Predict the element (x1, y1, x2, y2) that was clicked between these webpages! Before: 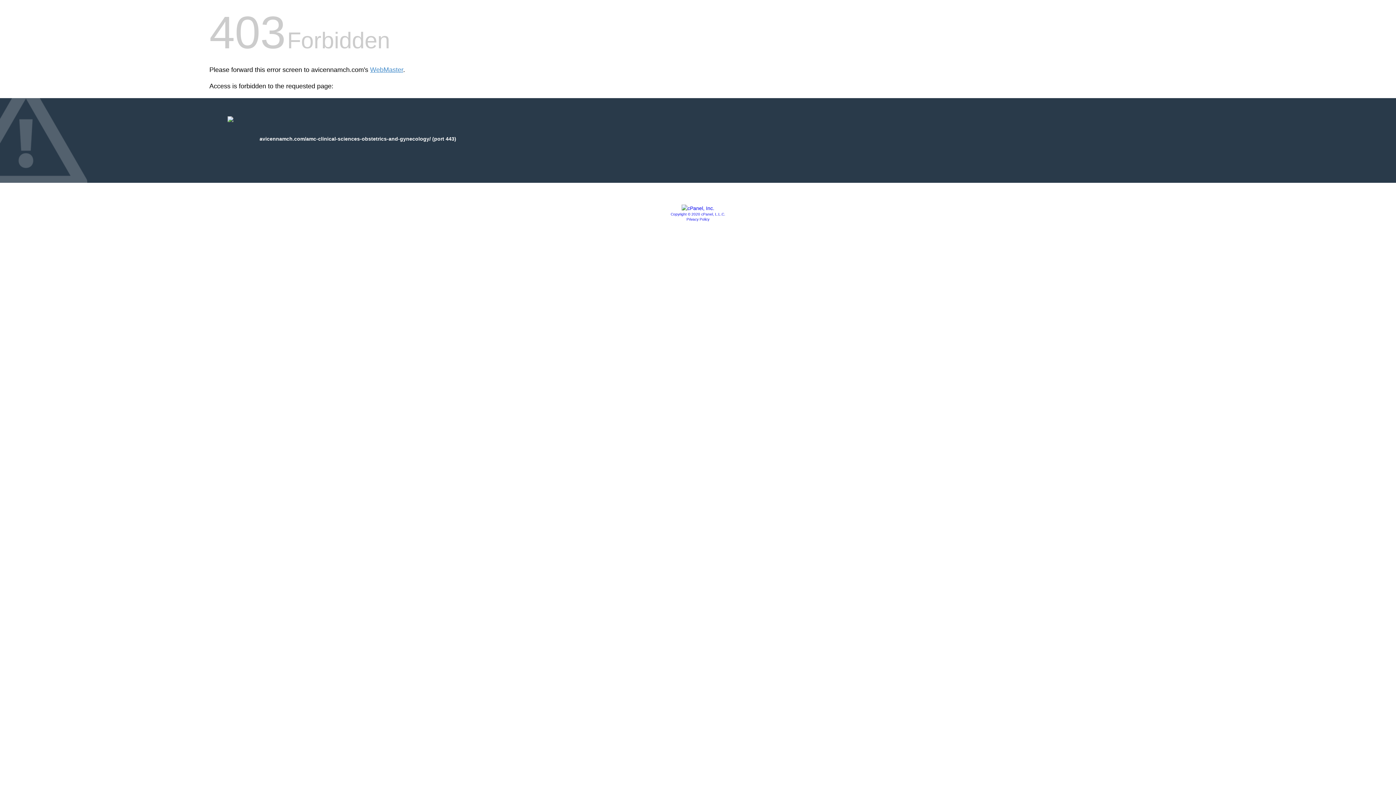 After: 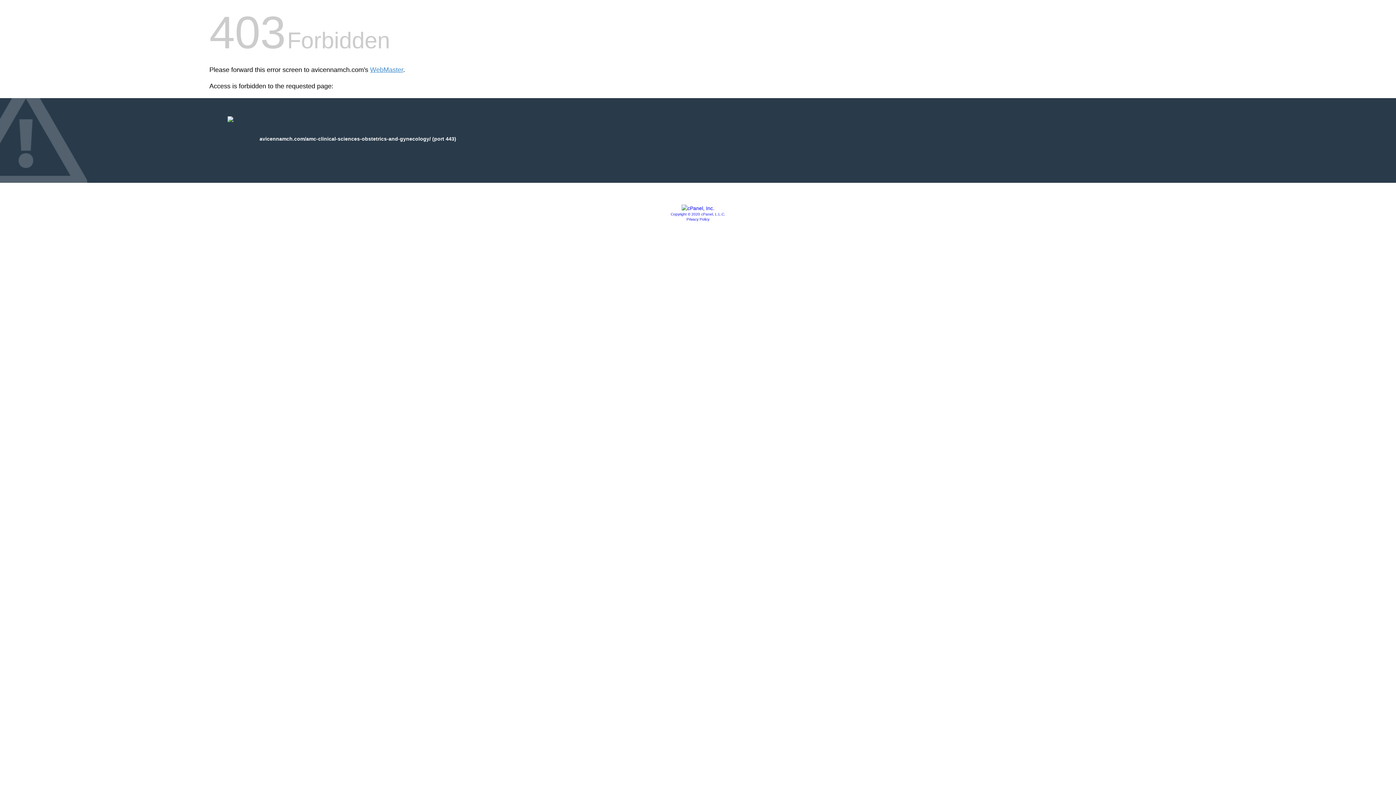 Action: label: Privacy Policy bbox: (686, 217, 709, 221)